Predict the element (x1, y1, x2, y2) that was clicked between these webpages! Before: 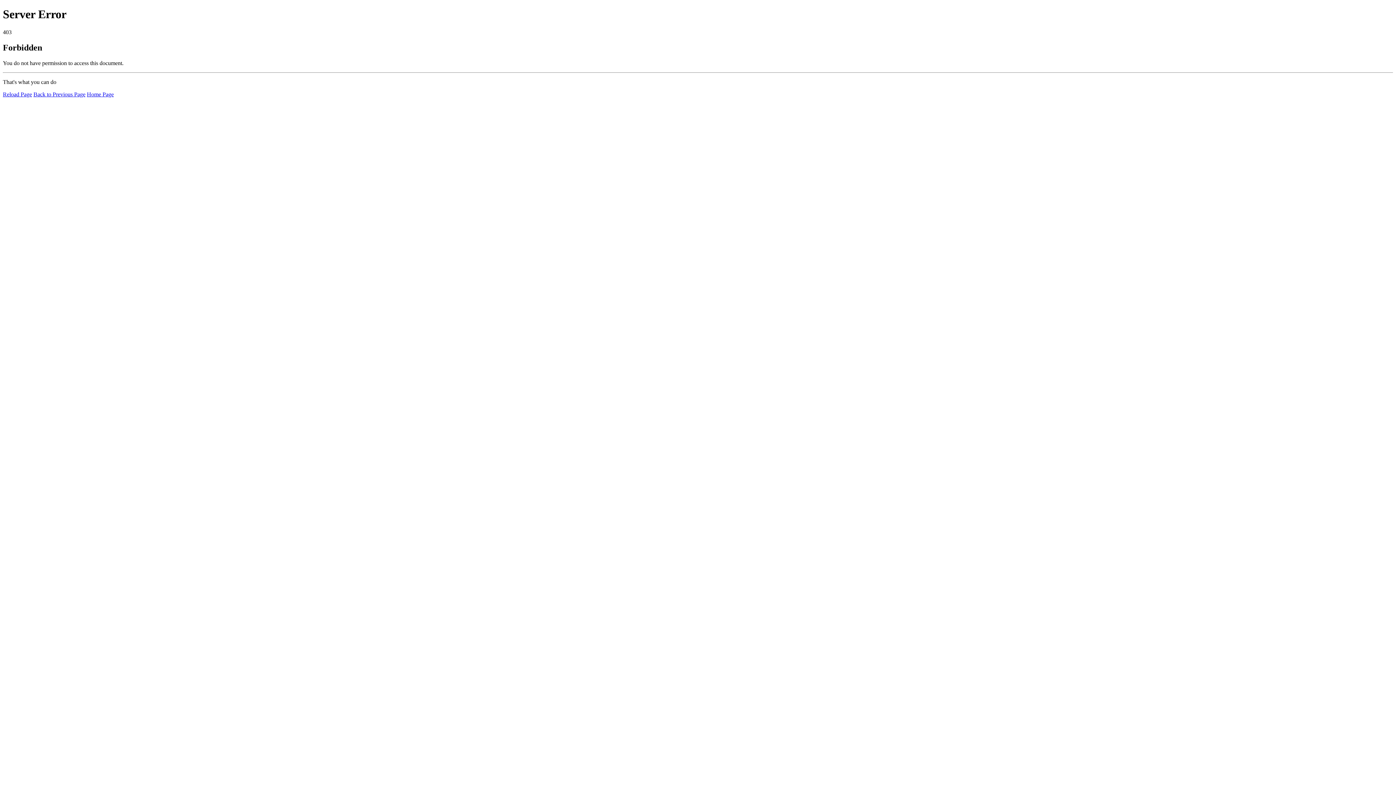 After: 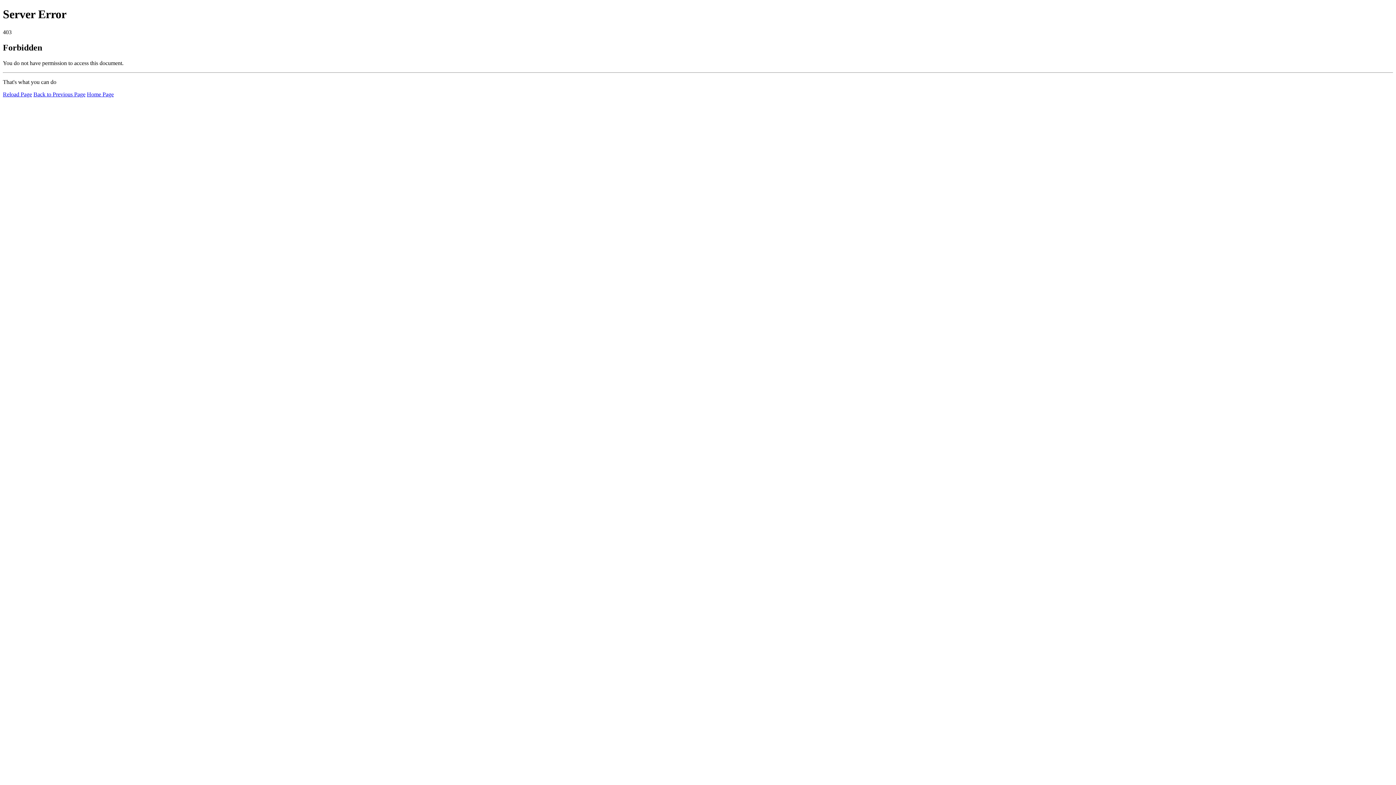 Action: bbox: (2, 91, 32, 97) label: Reload Page